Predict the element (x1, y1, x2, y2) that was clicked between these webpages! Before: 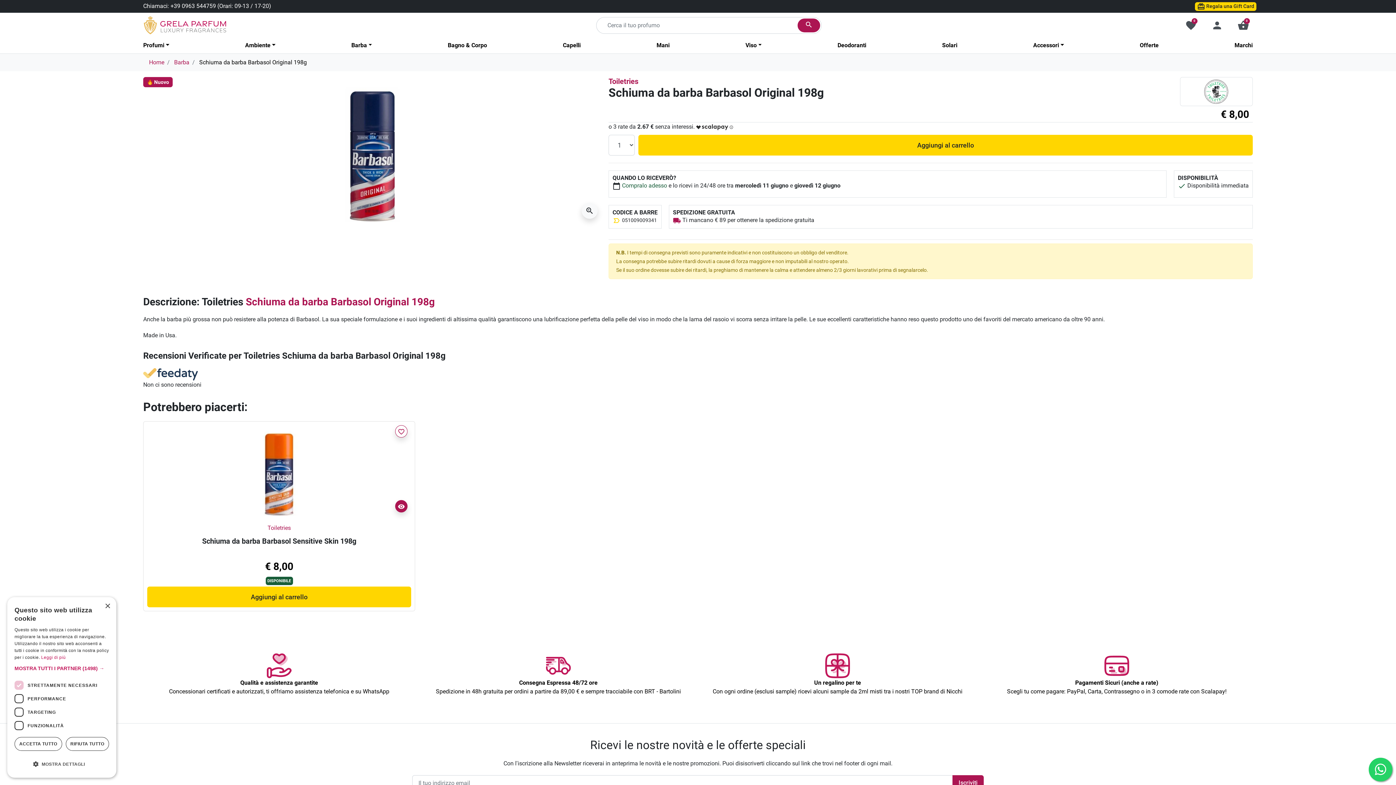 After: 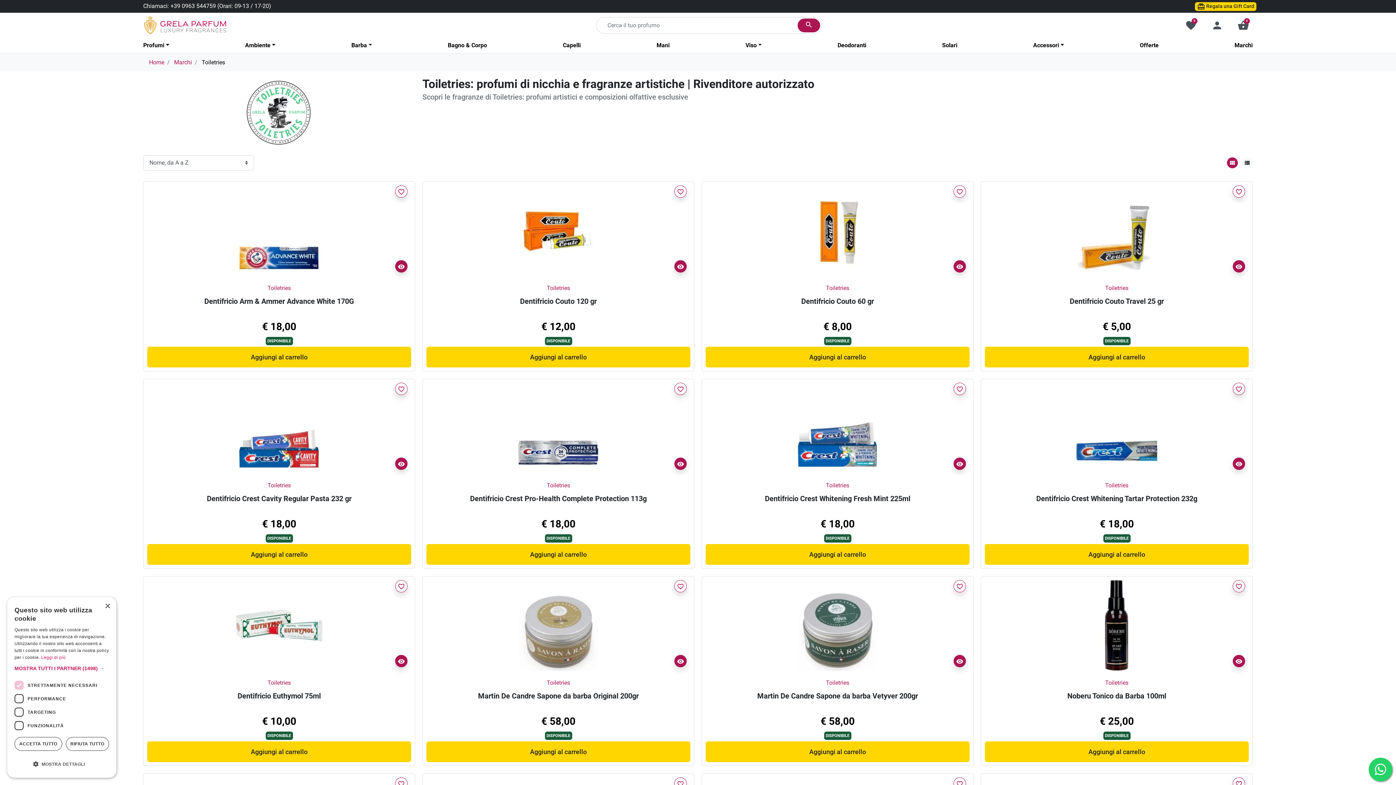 Action: bbox: (608, 77, 1253, 85) label: Toiletries